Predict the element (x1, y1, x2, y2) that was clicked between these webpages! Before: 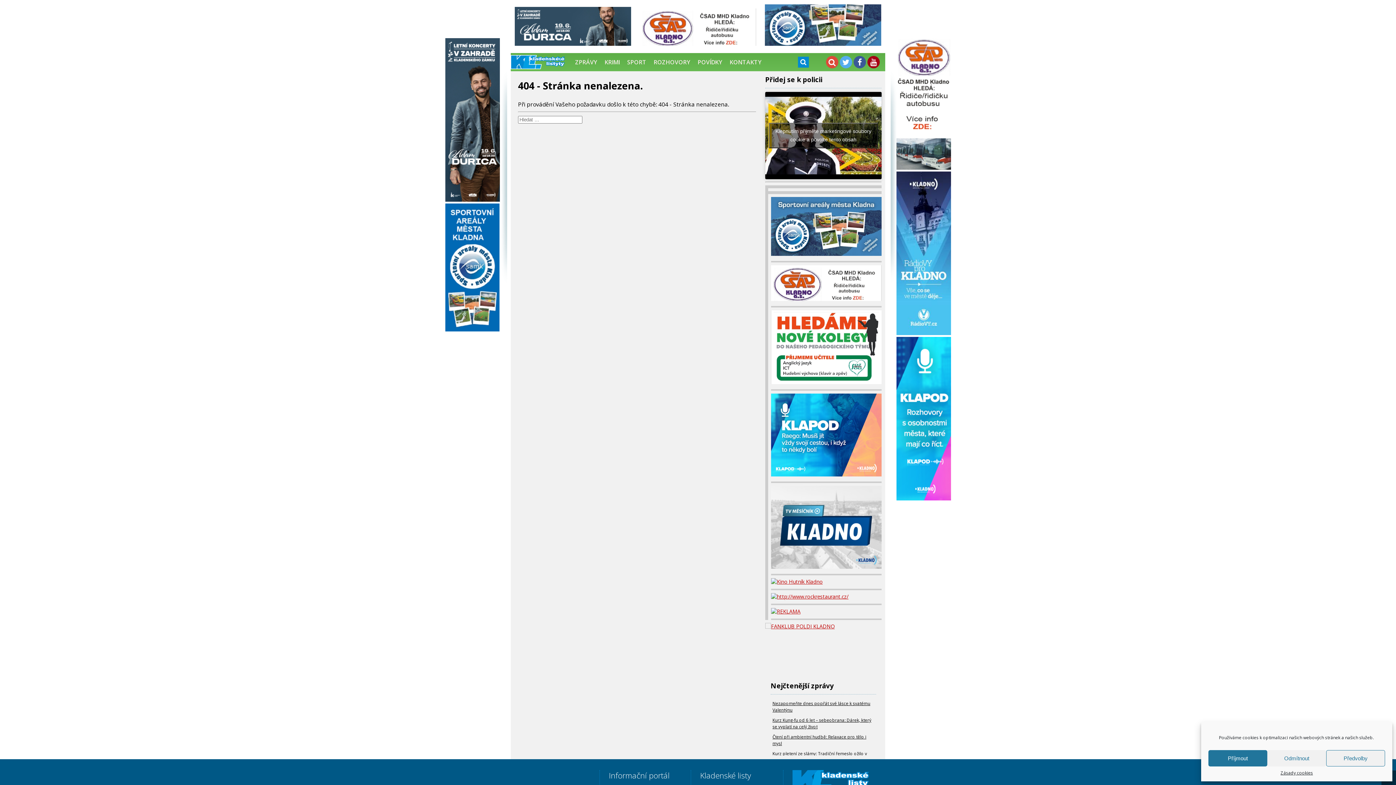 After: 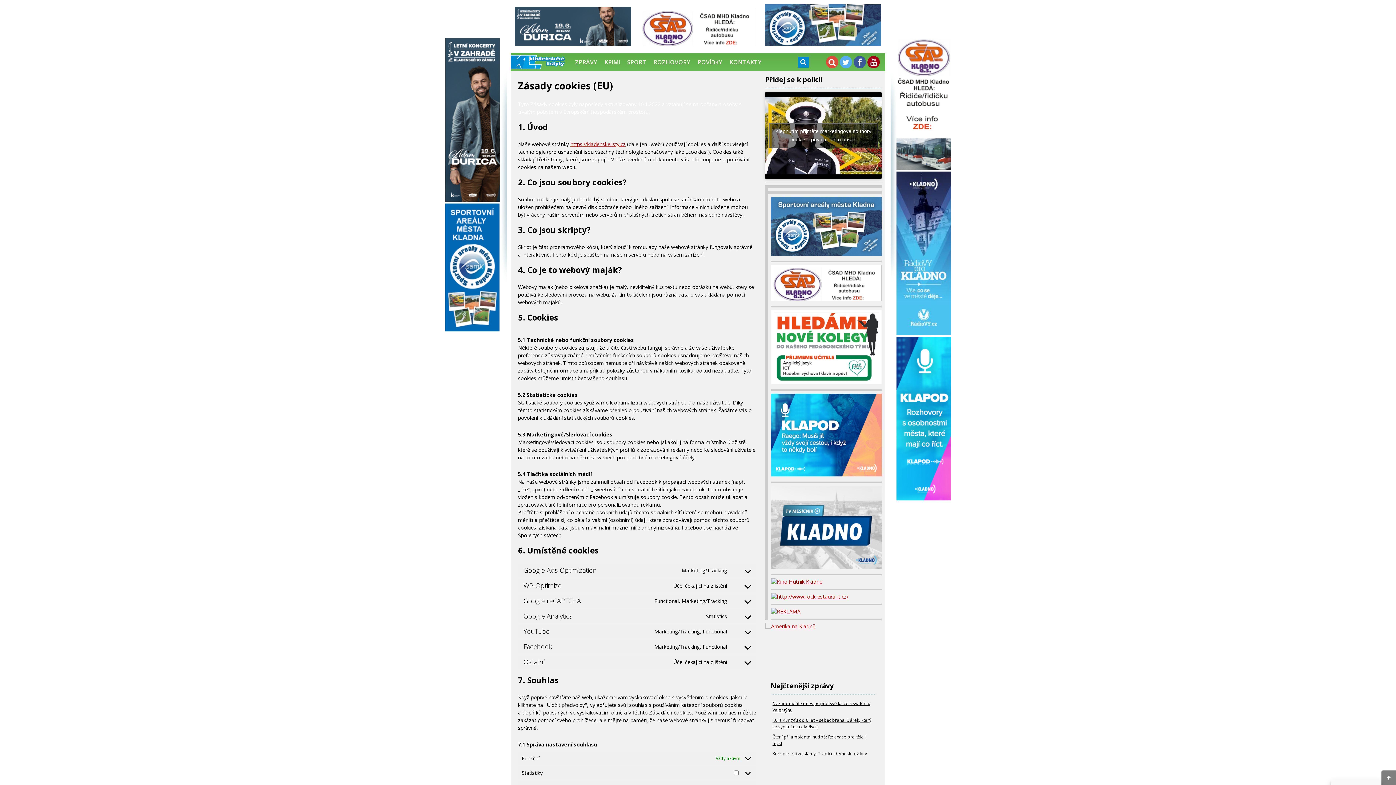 Action: bbox: (1280, 770, 1313, 776) label: Zásady cookies